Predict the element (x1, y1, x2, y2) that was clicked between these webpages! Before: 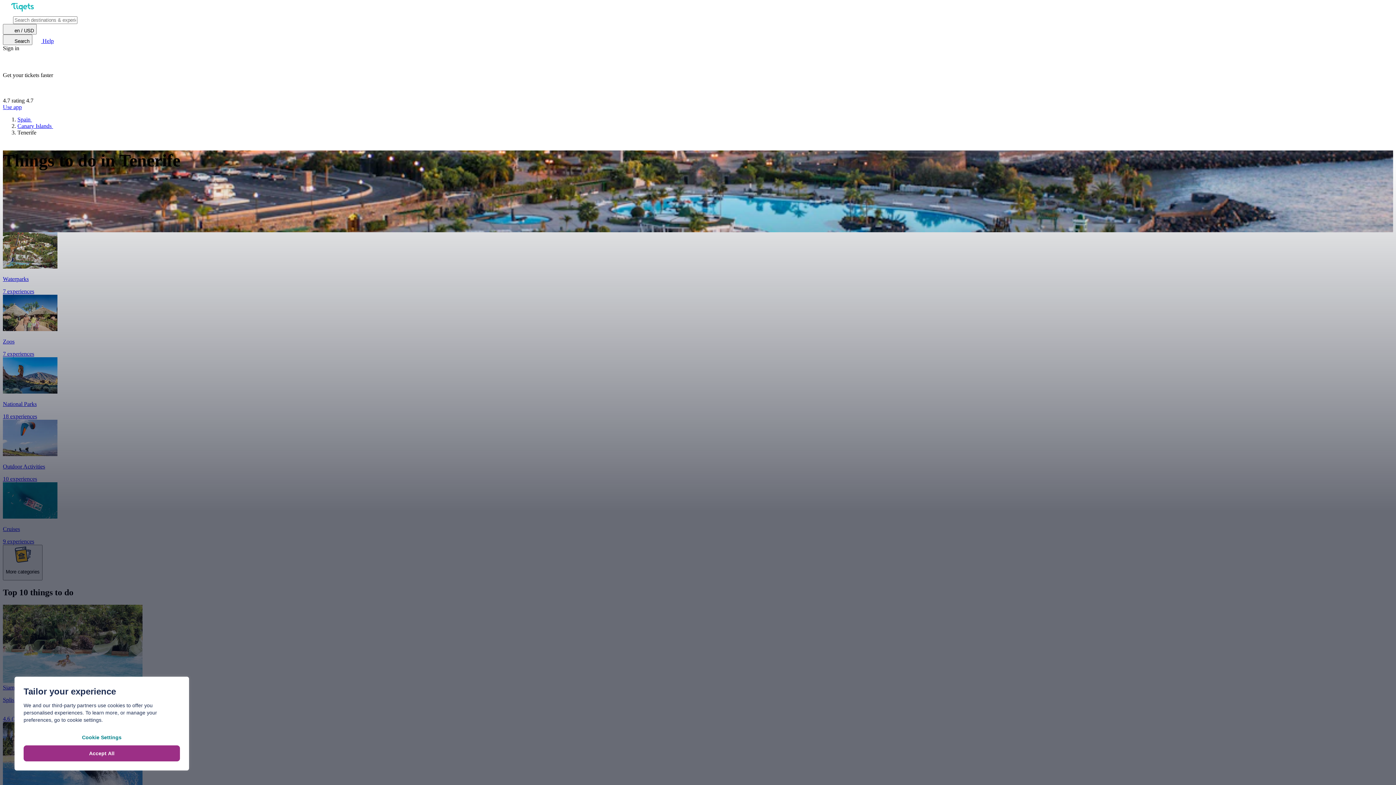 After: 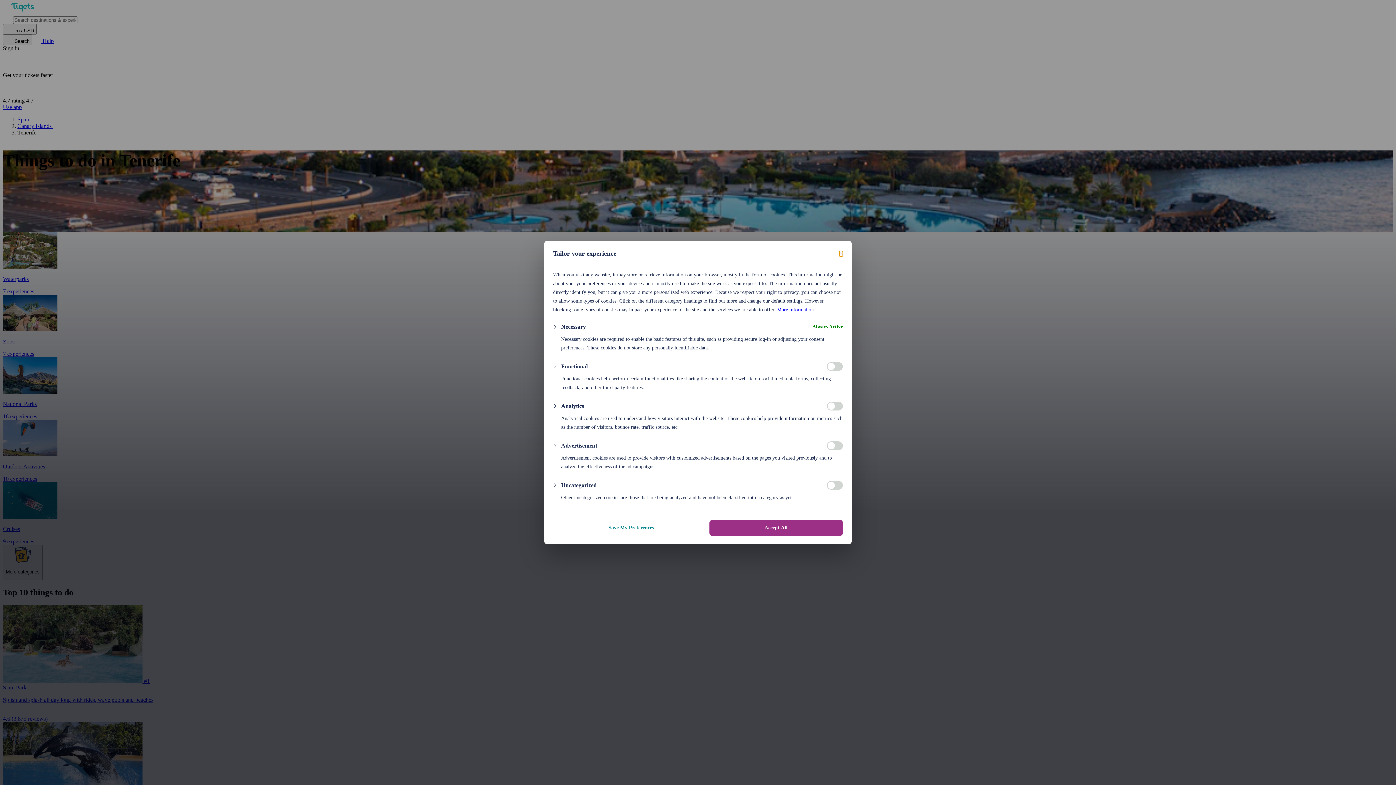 Action: label: Cookie Settings bbox: (23, 729, 180, 745)